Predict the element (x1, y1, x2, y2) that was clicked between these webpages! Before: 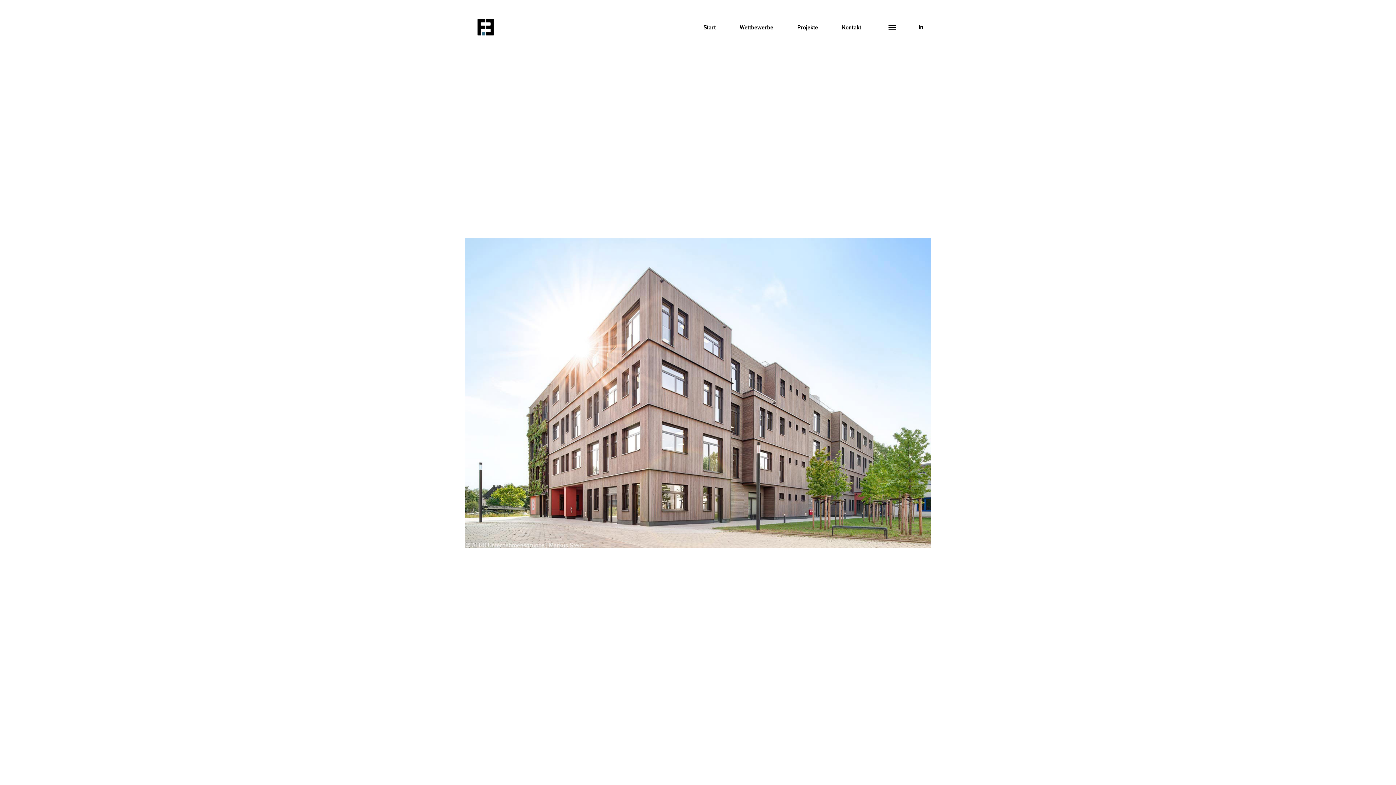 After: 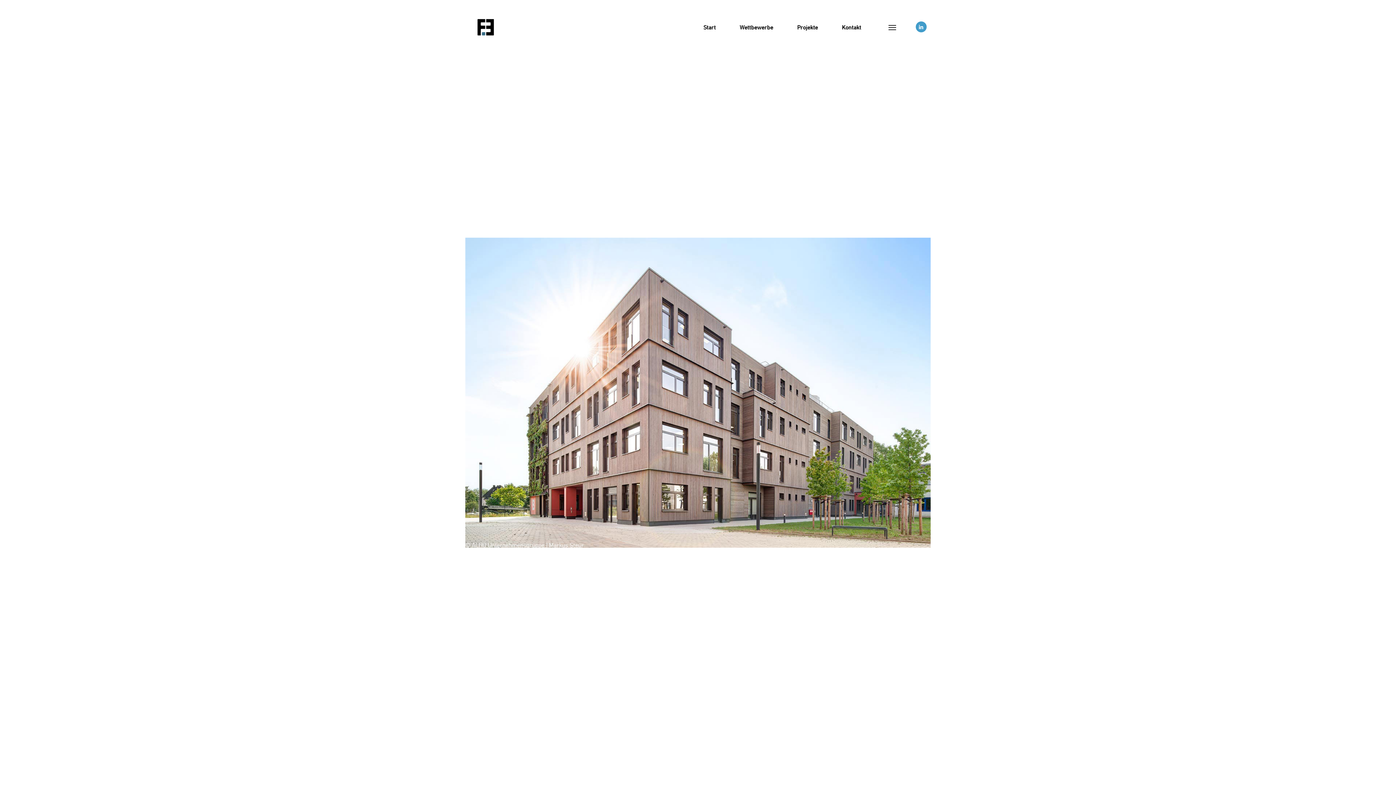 Action: bbox: (915, 21, 926, 32) label: Link zu LinkedIn